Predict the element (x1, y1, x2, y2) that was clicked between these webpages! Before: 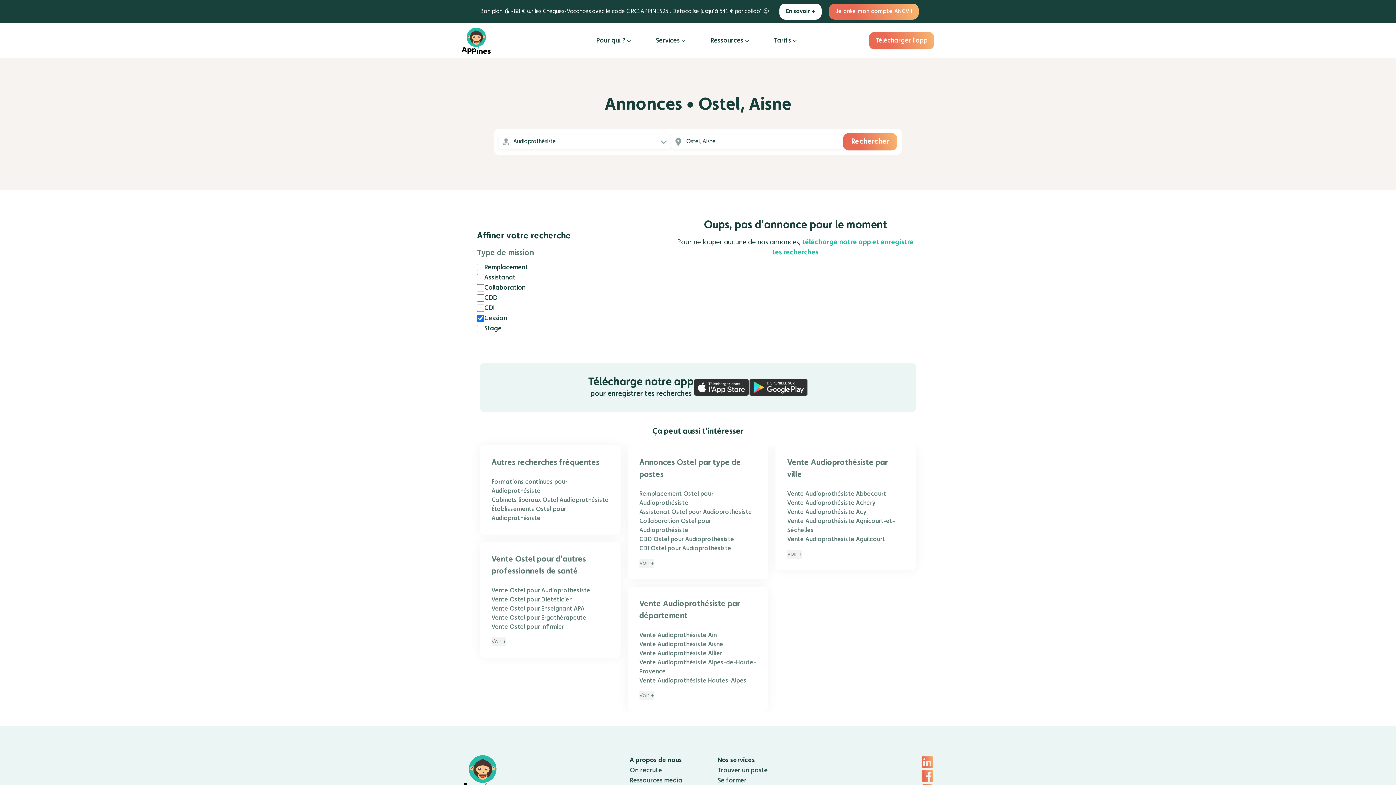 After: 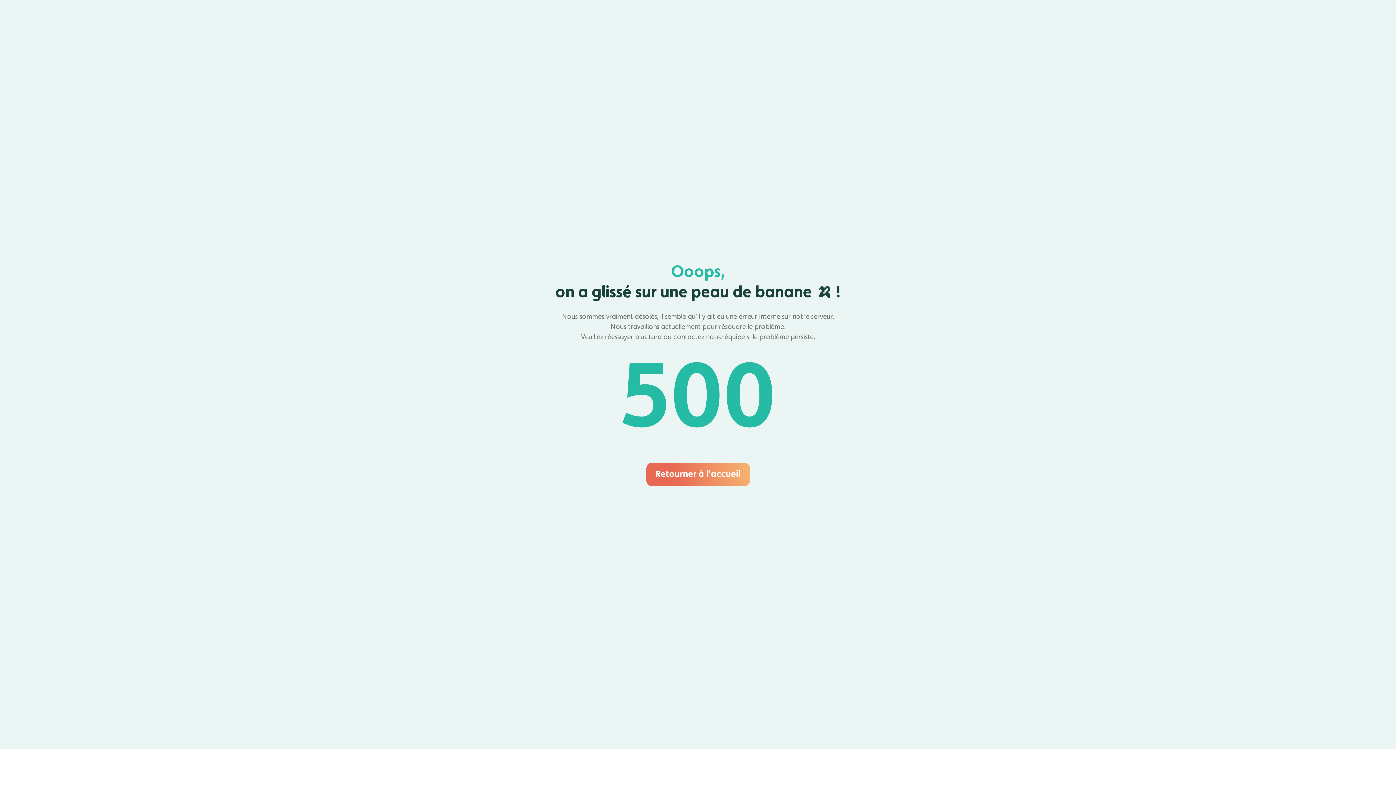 Action: label: Cabinets libéraux Ostel Audioprothésiste bbox: (491, 496, 608, 505)